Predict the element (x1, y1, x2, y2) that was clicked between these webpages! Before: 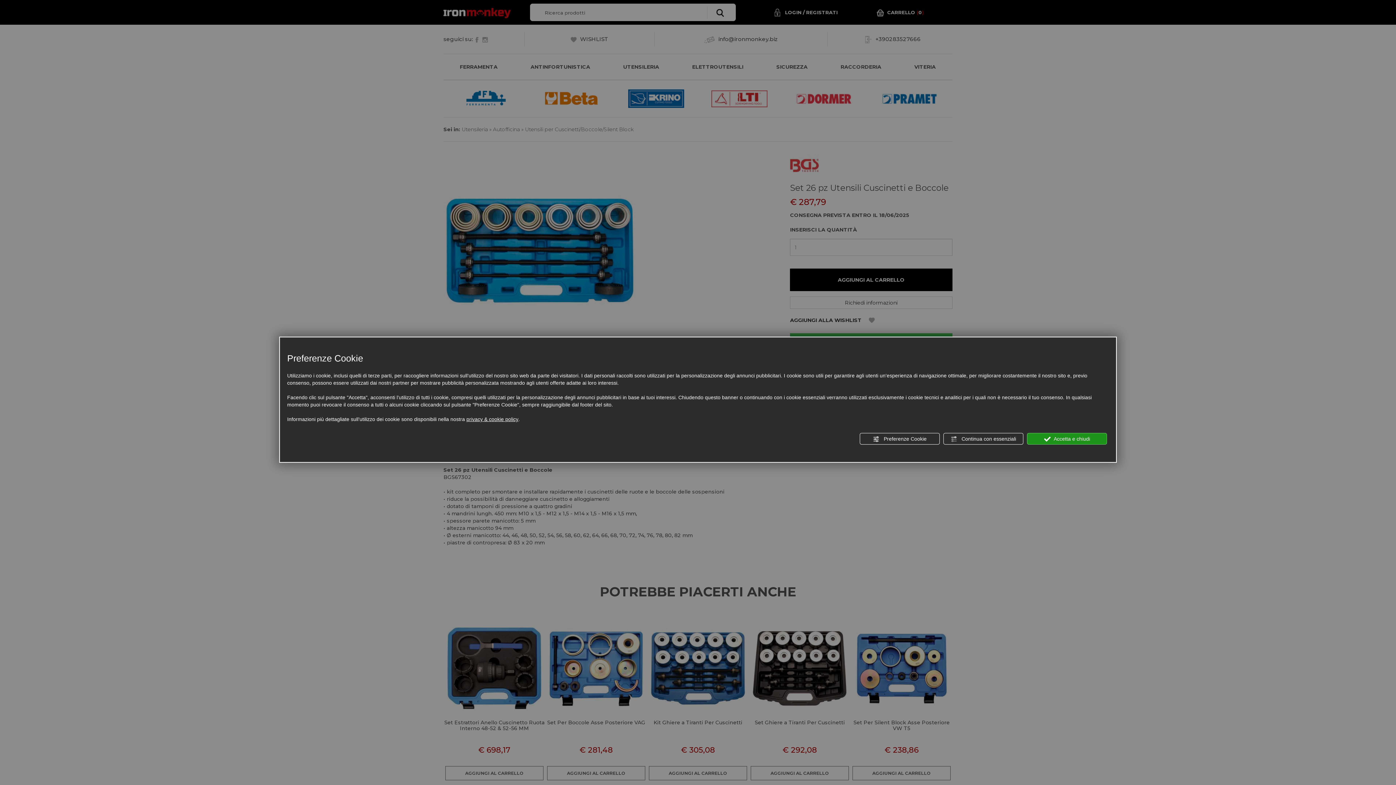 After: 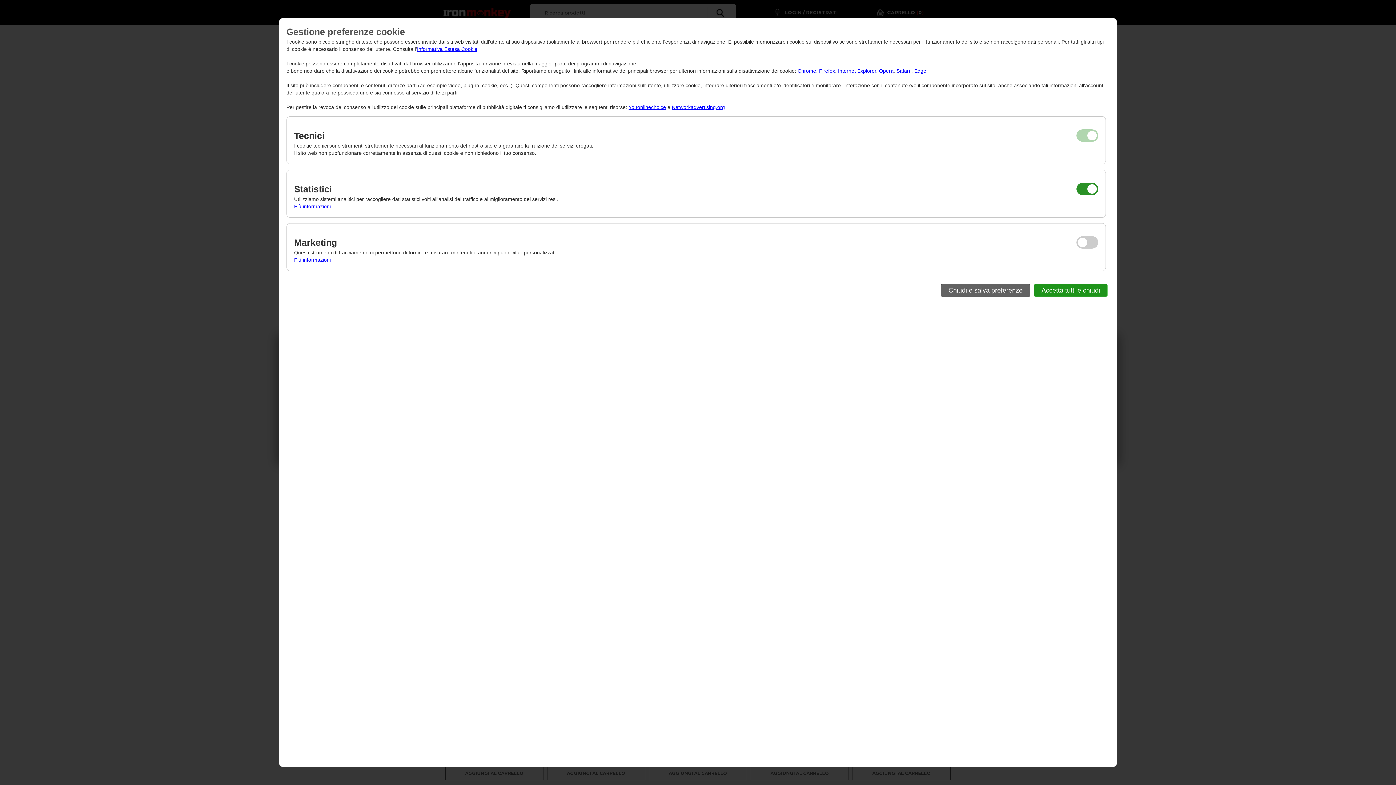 Action: bbox: (860, 433, 940, 444) label:  Preferenze Cookie